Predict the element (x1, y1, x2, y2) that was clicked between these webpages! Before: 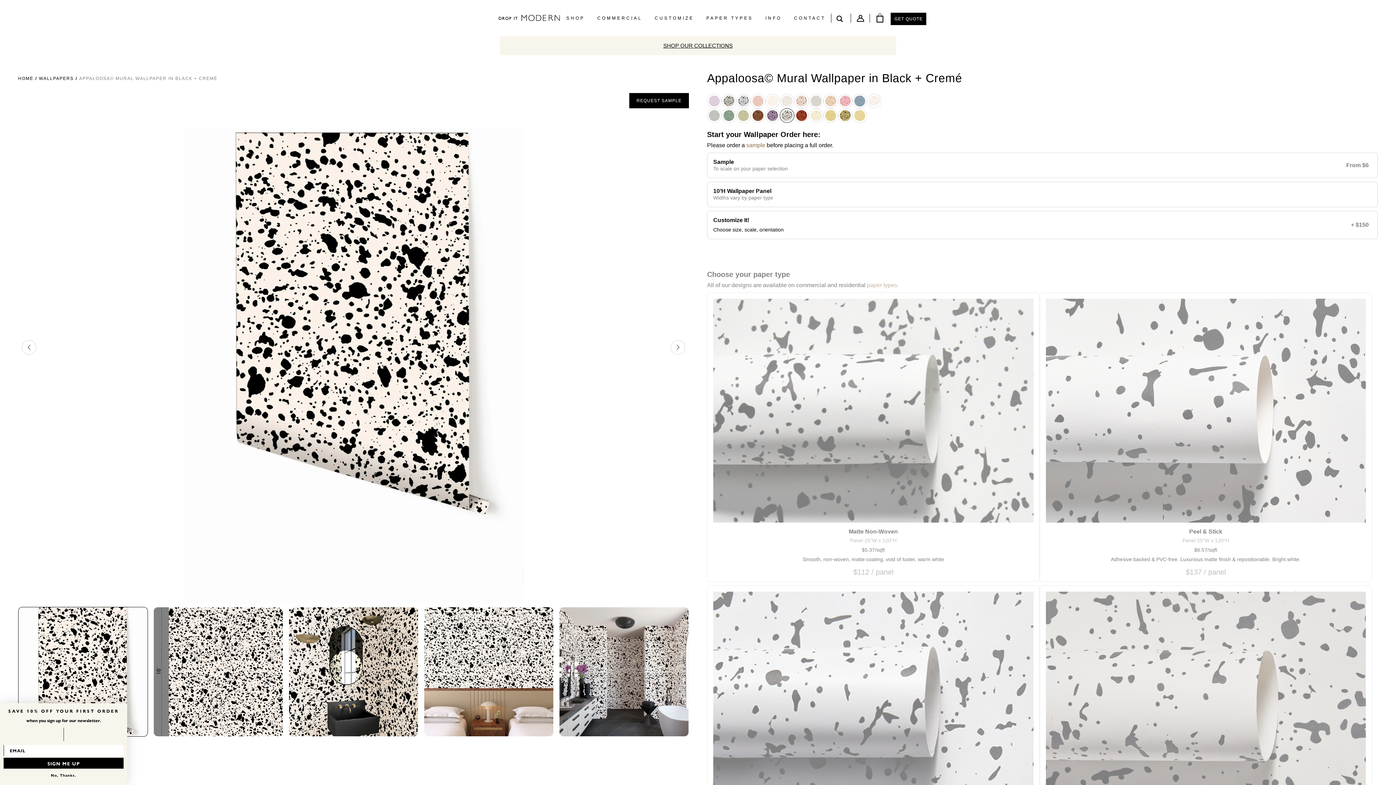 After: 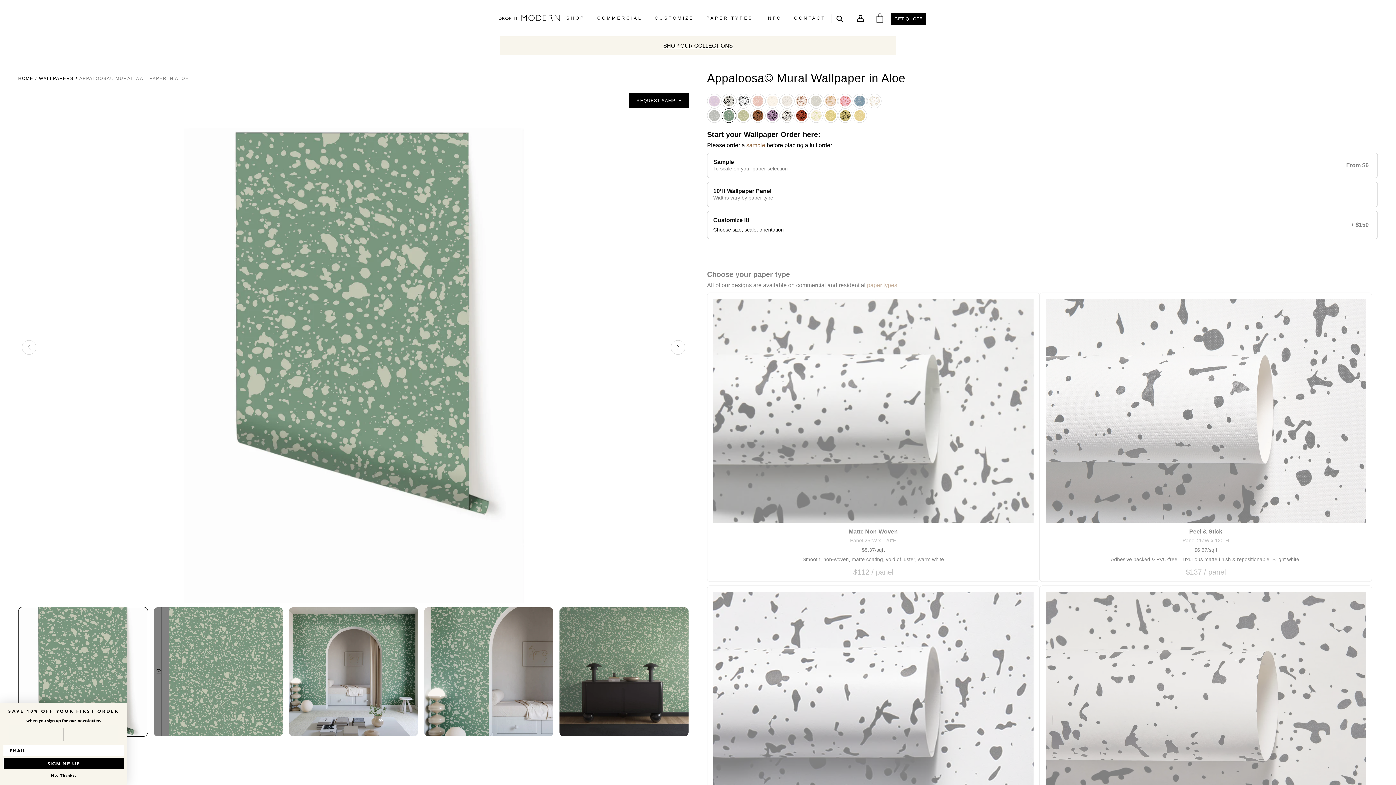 Action: bbox: (721, 108, 736, 122)